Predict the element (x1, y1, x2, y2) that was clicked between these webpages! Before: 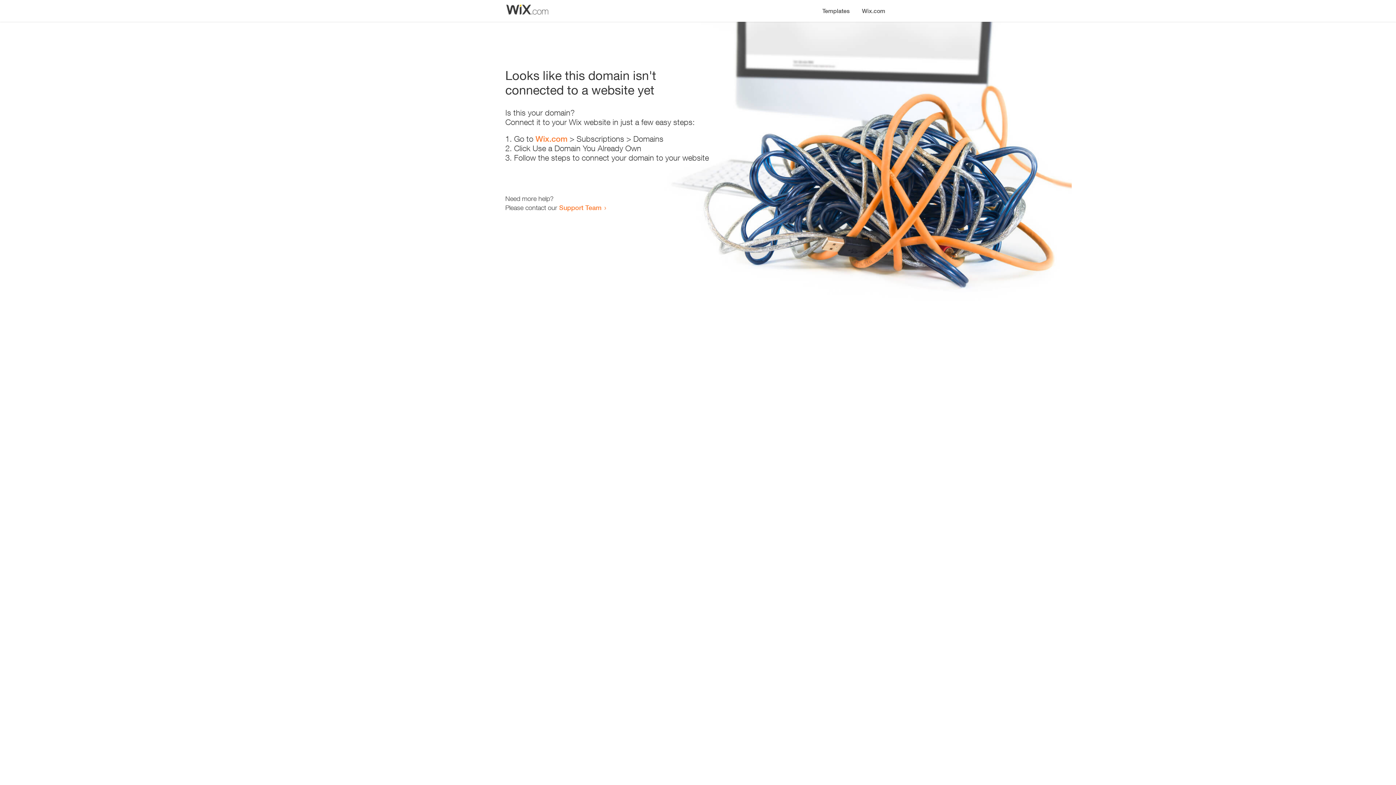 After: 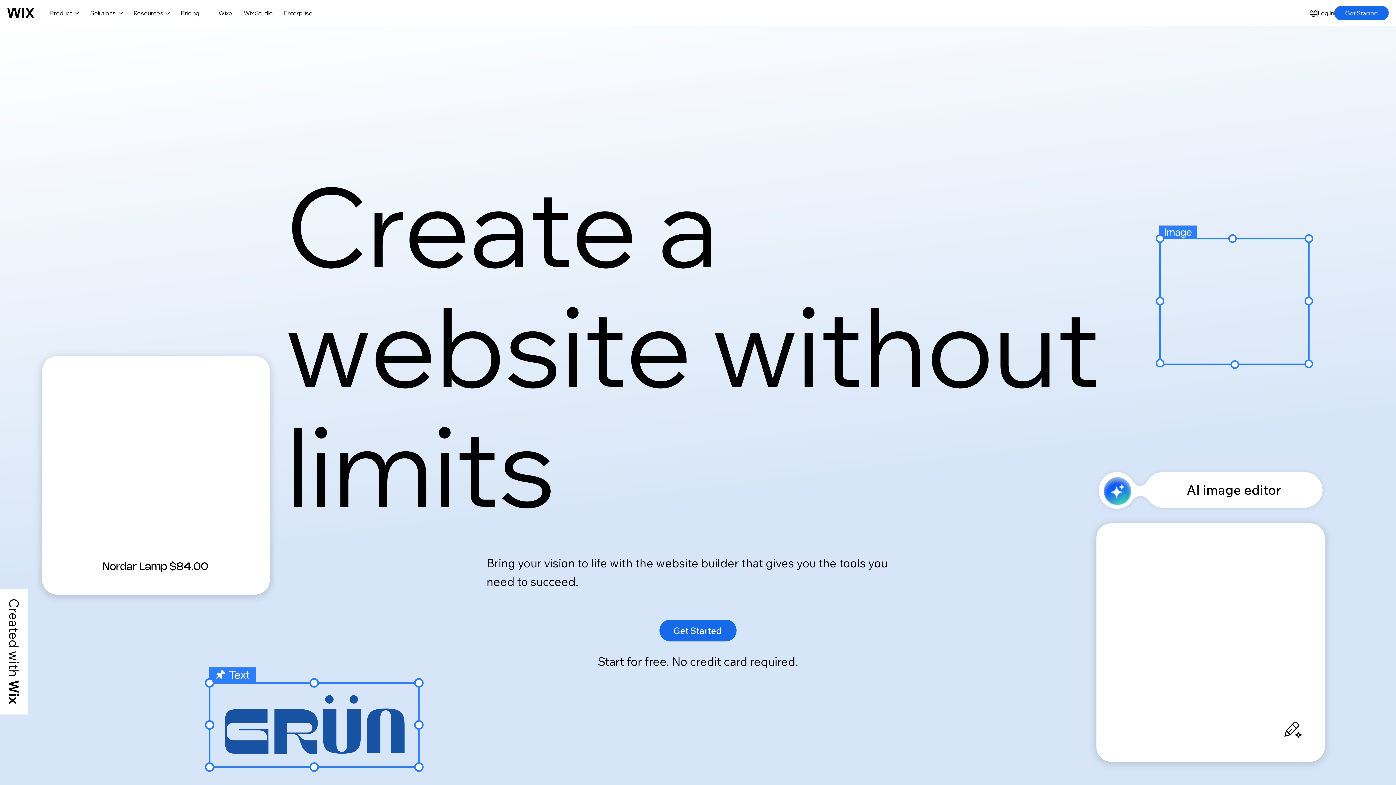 Action: label: Wix.com bbox: (535, 134, 567, 143)